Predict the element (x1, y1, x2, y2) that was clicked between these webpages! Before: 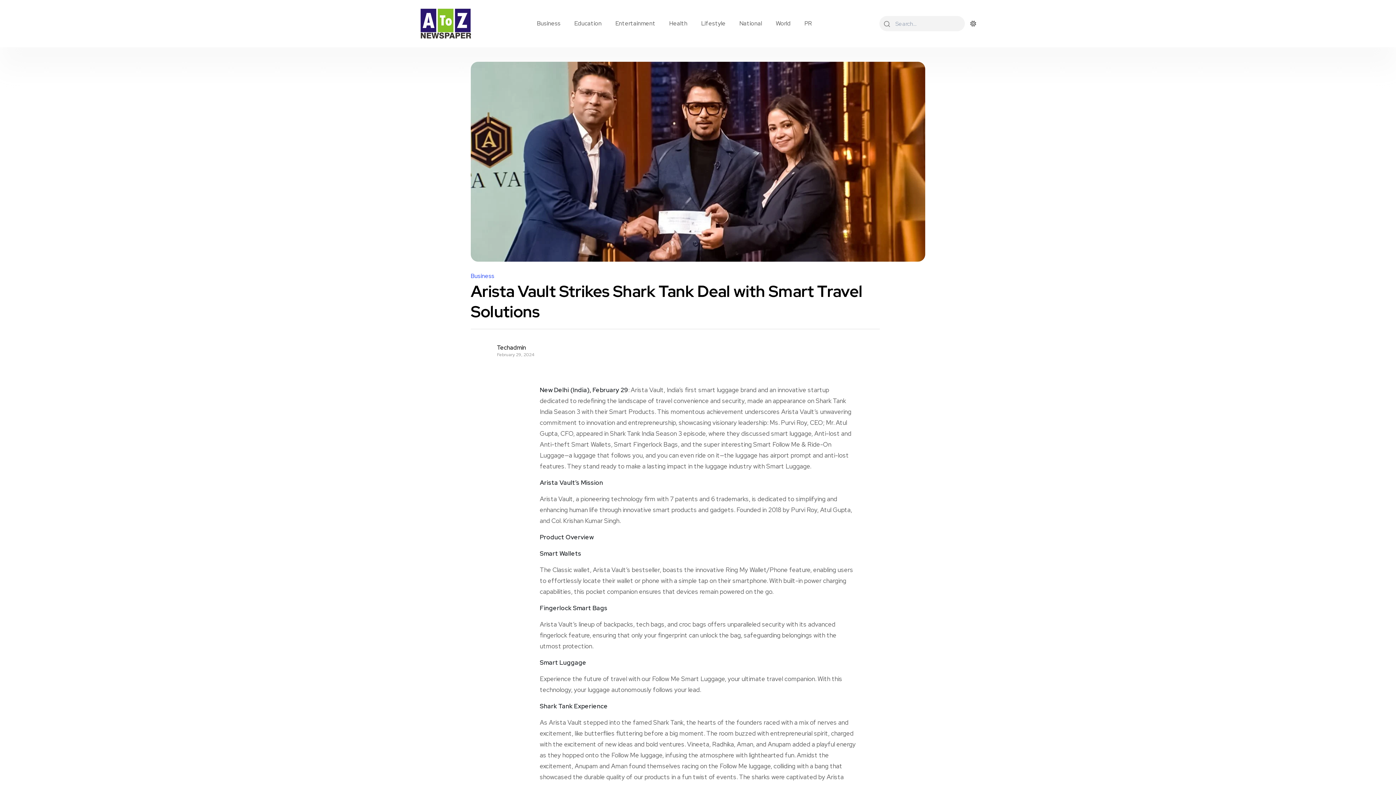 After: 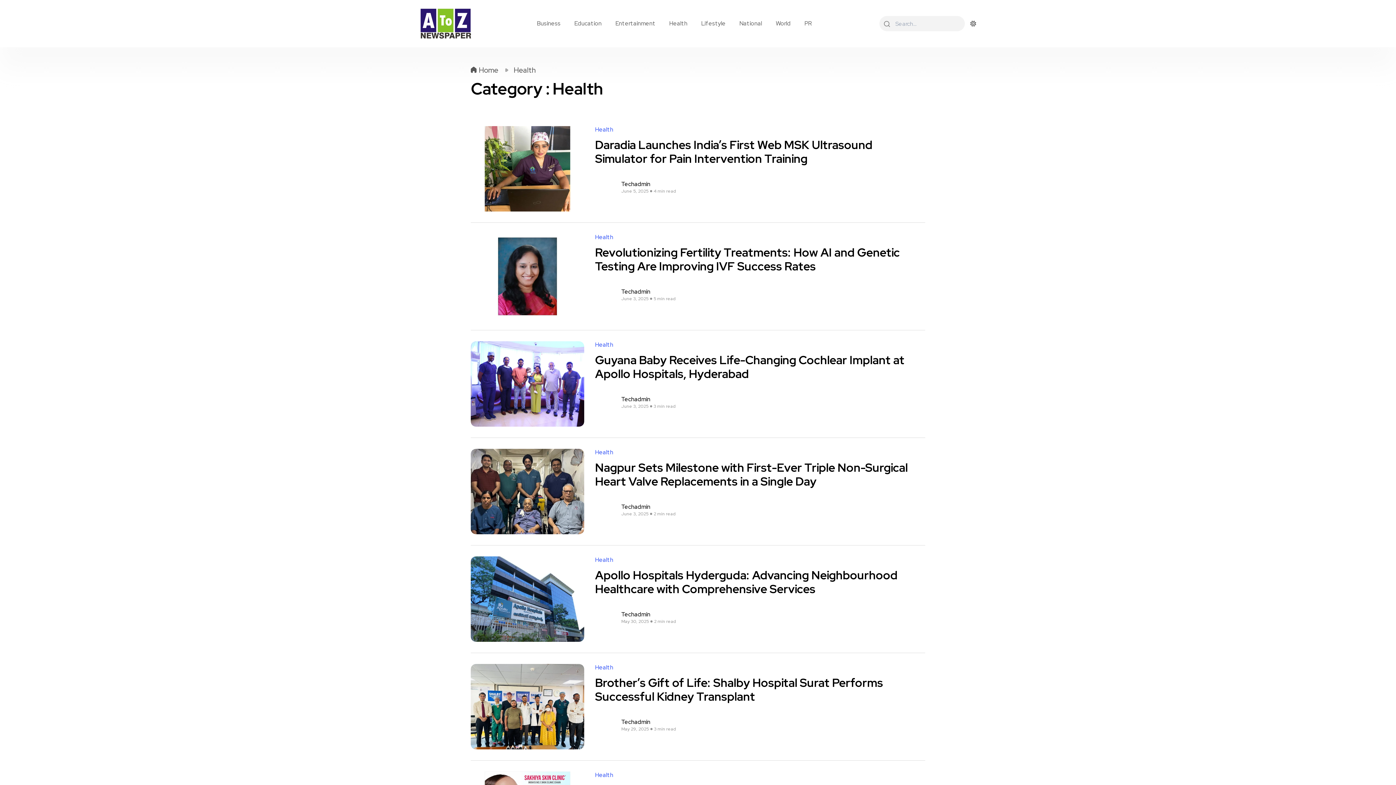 Action: label: Health bbox: (663, 17, 693, 29)